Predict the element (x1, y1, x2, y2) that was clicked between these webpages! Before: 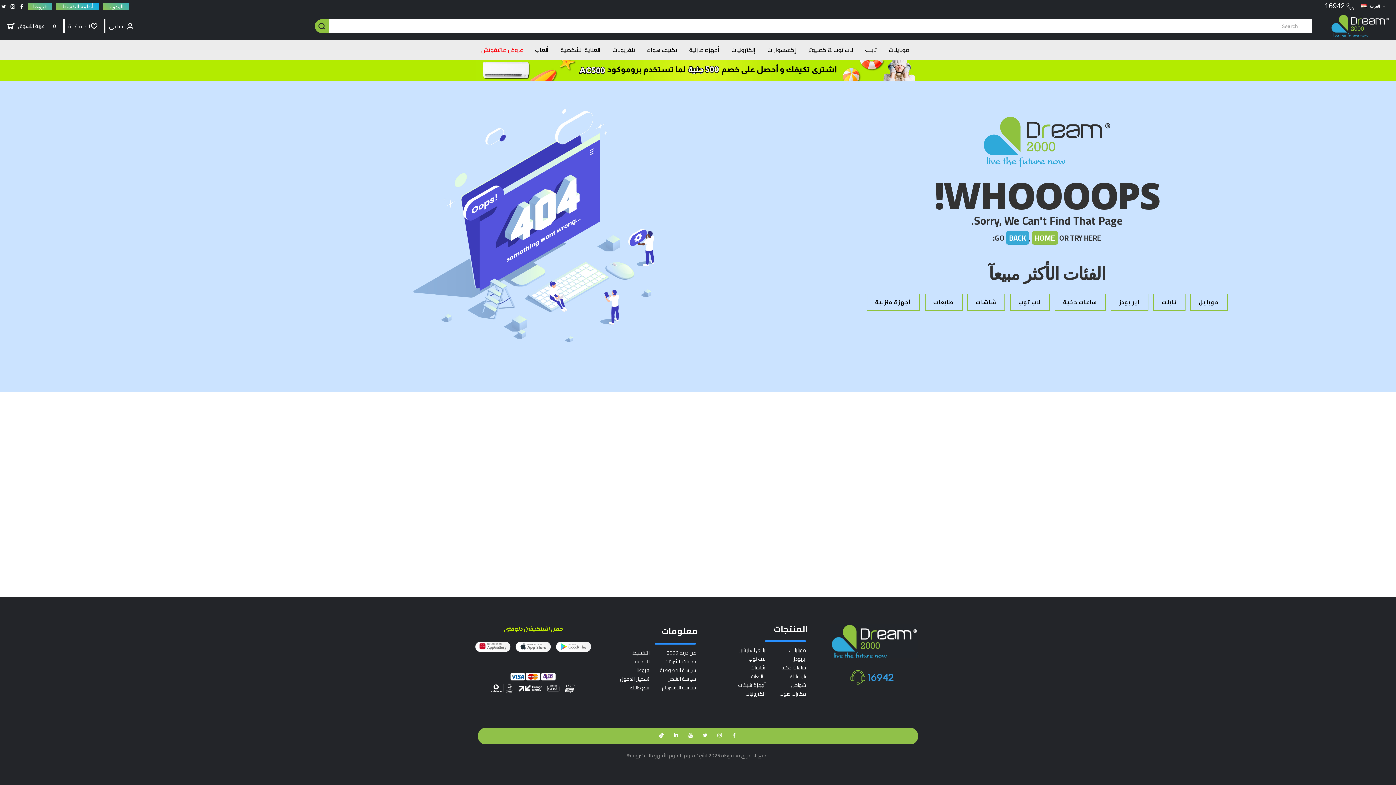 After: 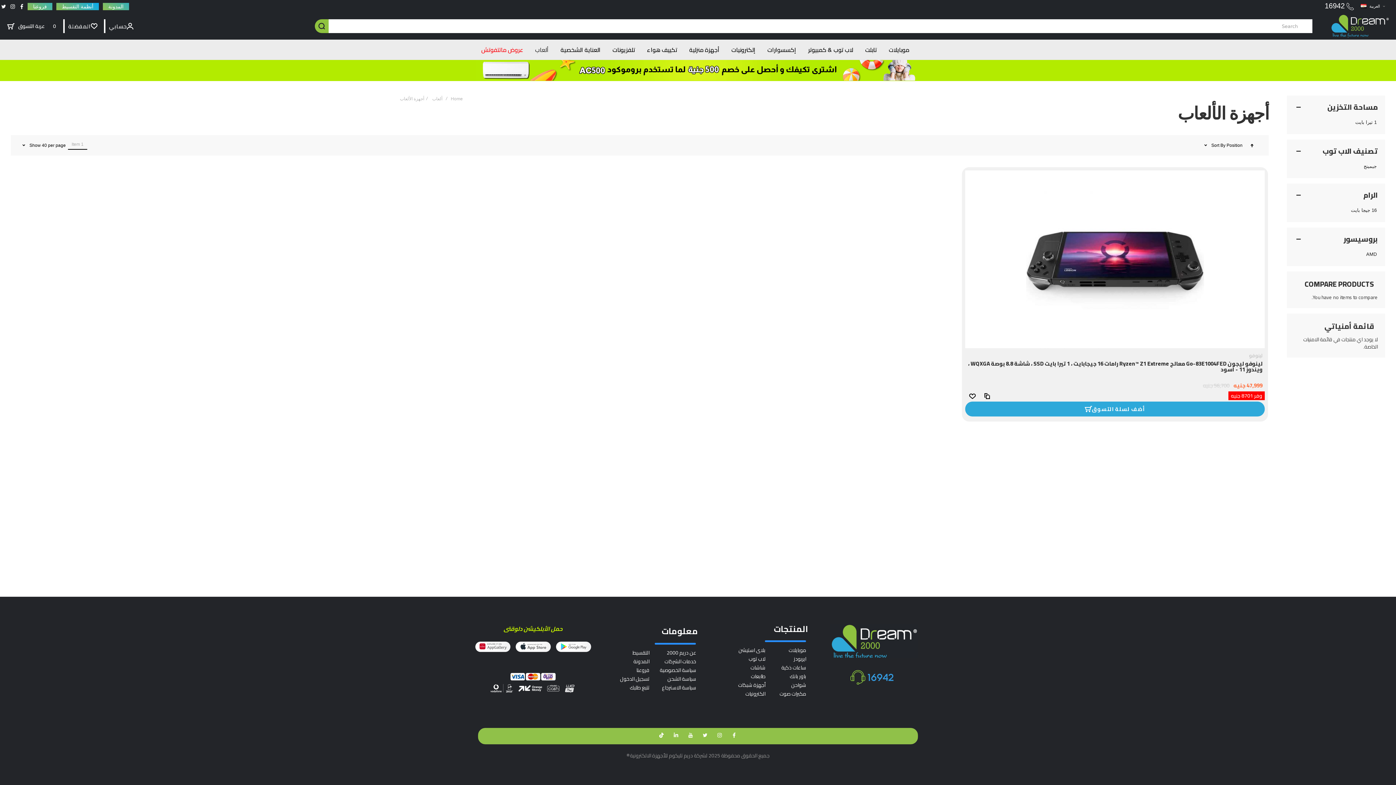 Action: bbox: (736, 647, 767, 654) label: بلاى استيشن